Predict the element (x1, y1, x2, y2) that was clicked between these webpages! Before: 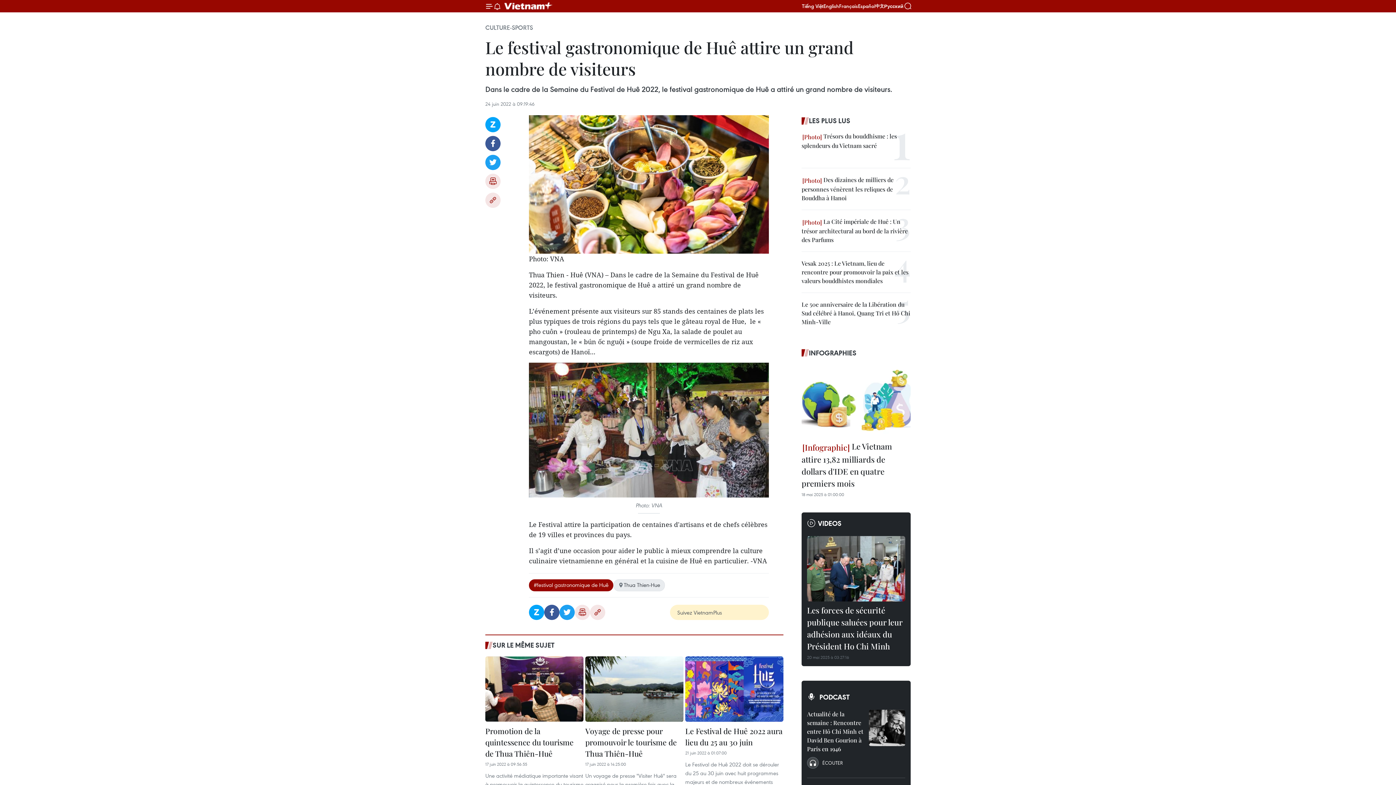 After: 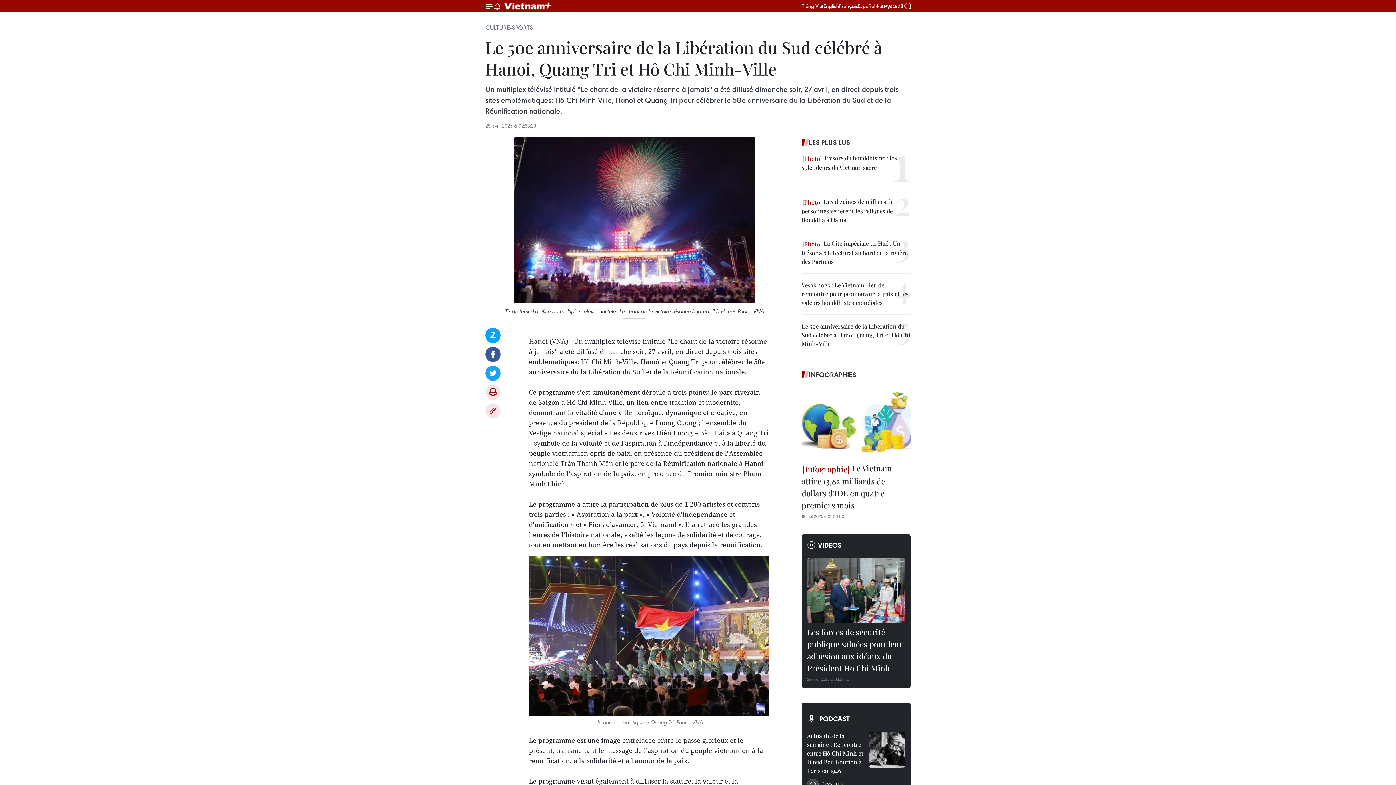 Action: label: Le 50e anniversaire de la Libération du Sud célébré à Hanoi, Quang Tri et Hô Chi Minh-Ville bbox: (801, 300, 910, 326)